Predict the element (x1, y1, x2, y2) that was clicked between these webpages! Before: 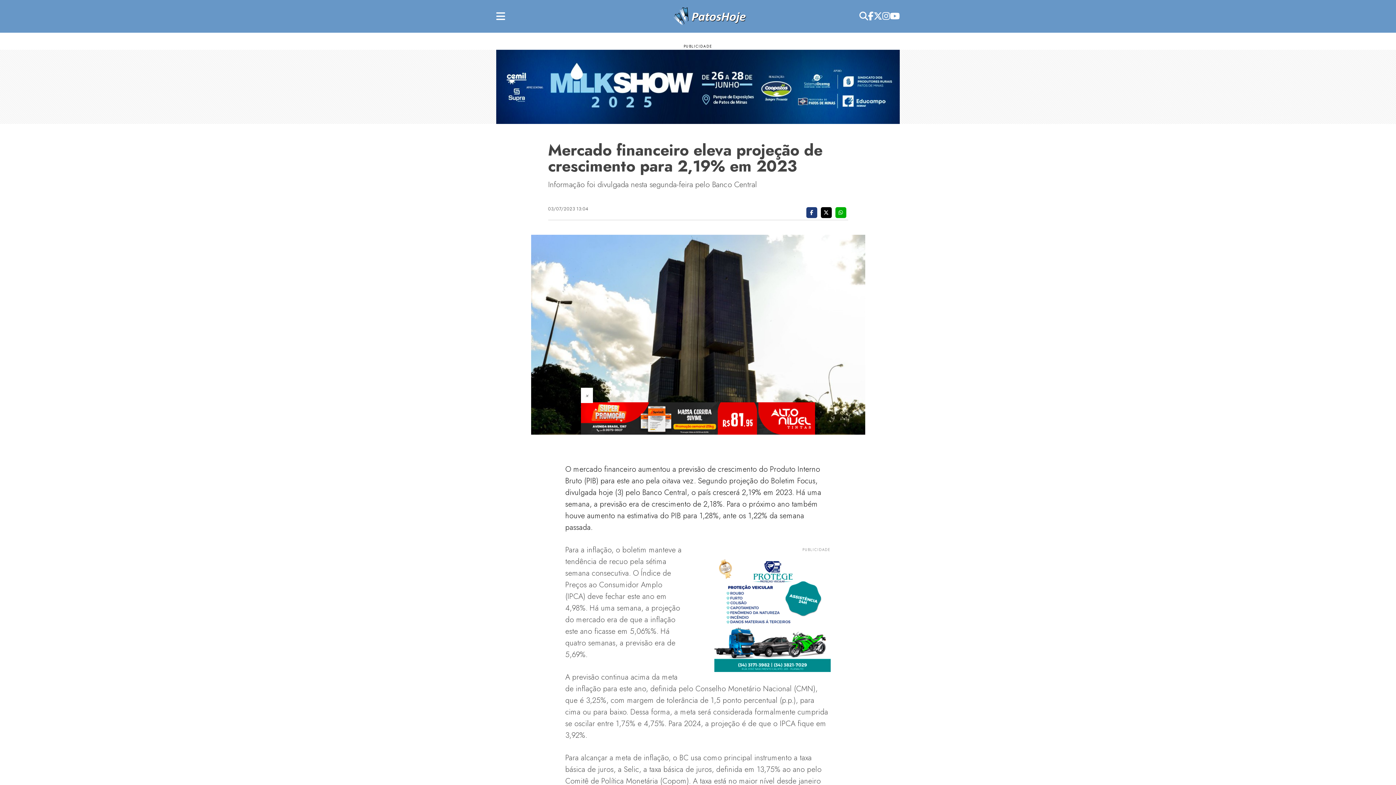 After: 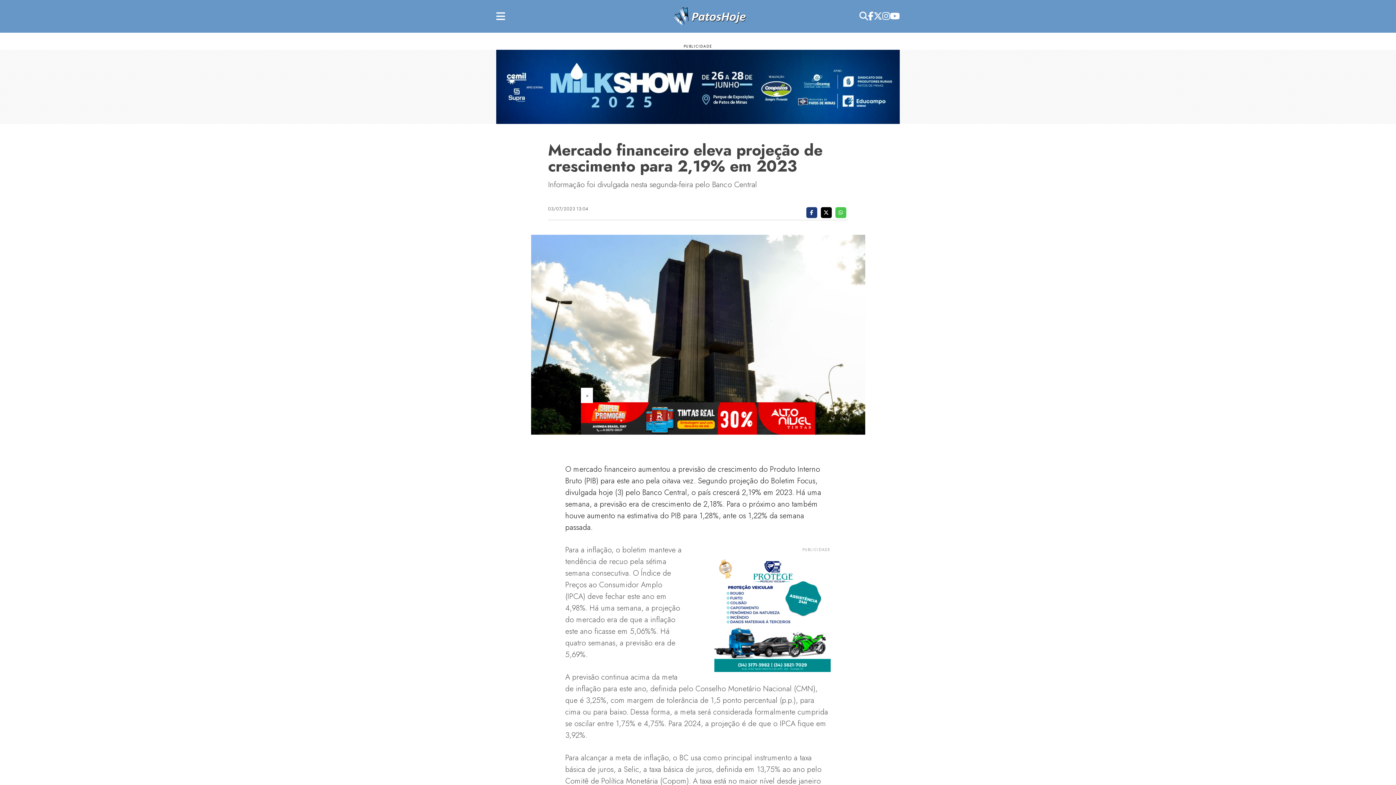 Action: bbox: (835, 207, 846, 218)